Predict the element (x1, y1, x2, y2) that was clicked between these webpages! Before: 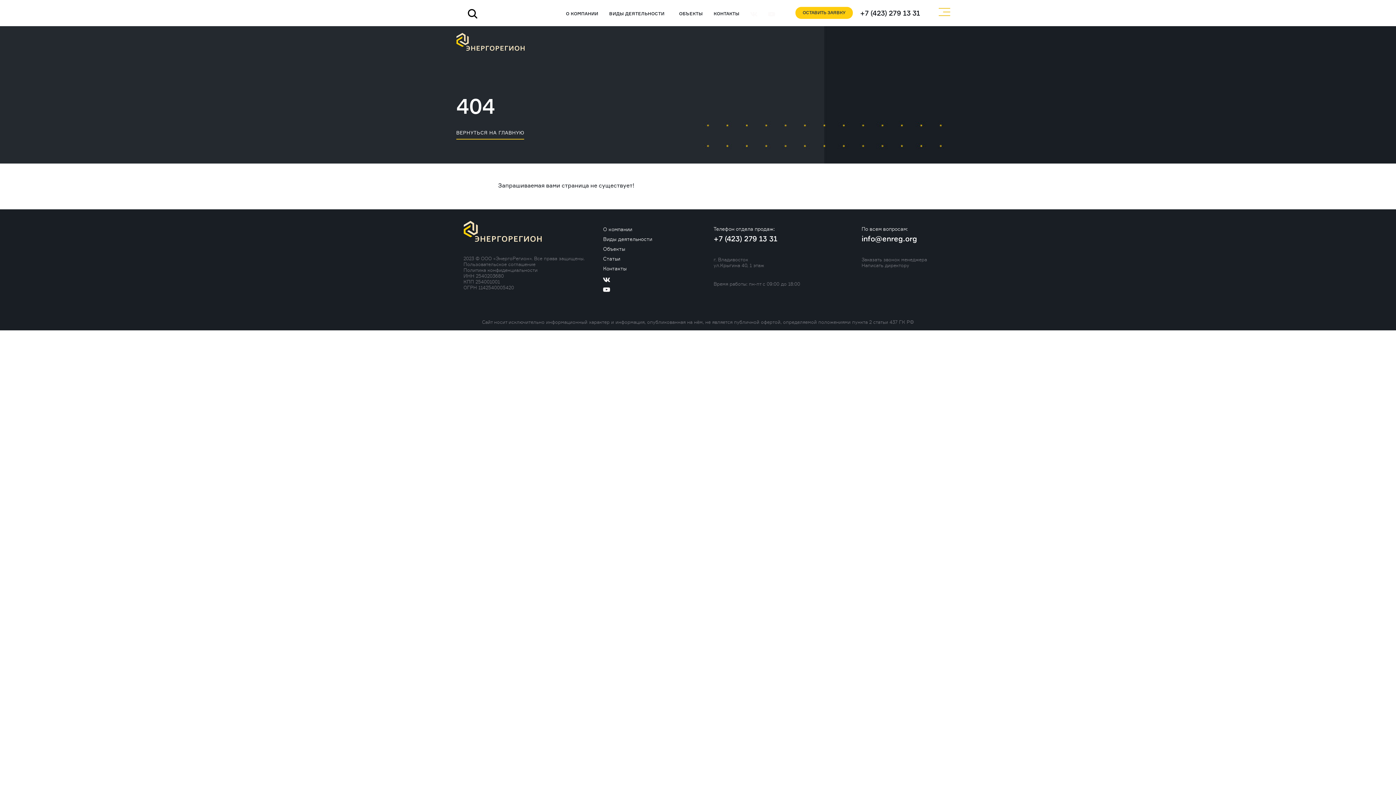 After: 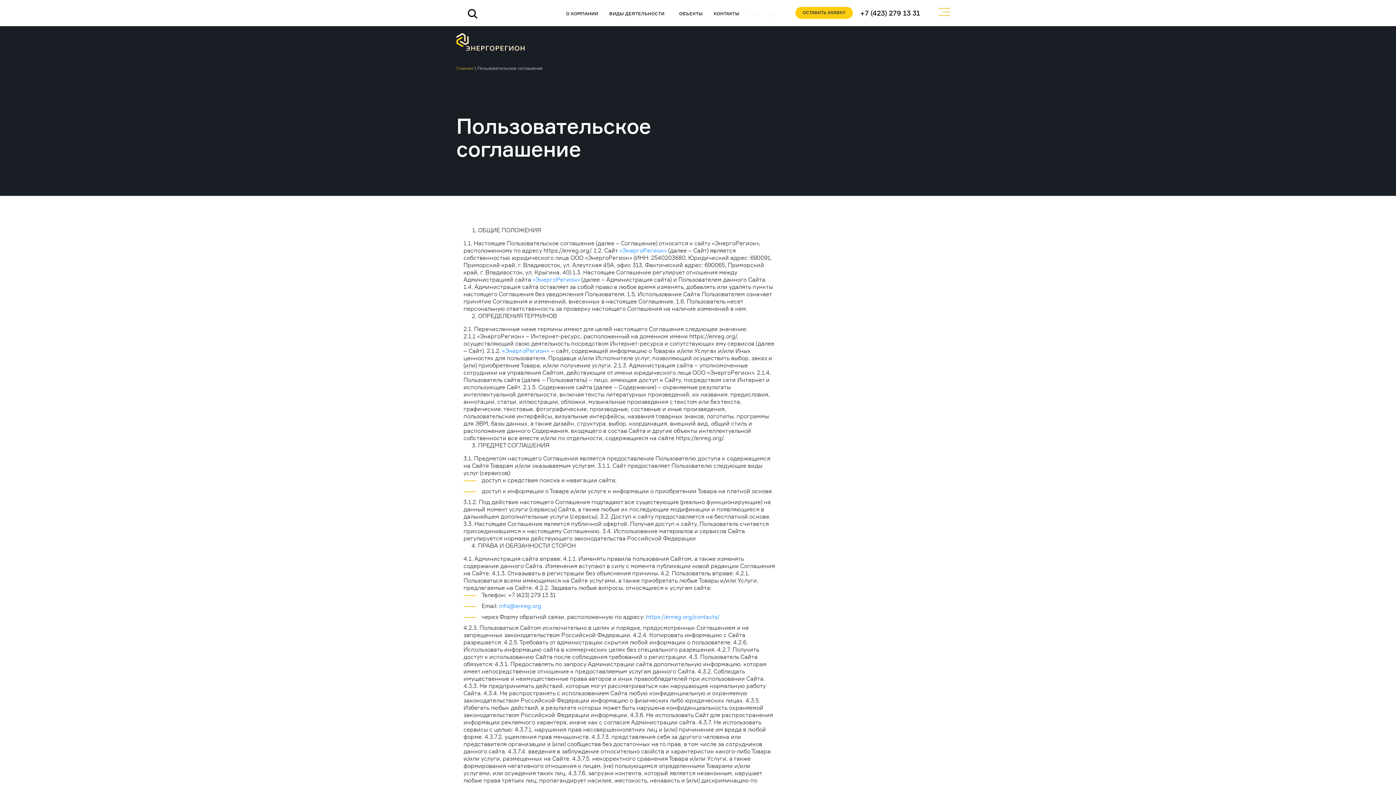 Action: label: Пользовательское соглашение bbox: (463, 261, 535, 267)